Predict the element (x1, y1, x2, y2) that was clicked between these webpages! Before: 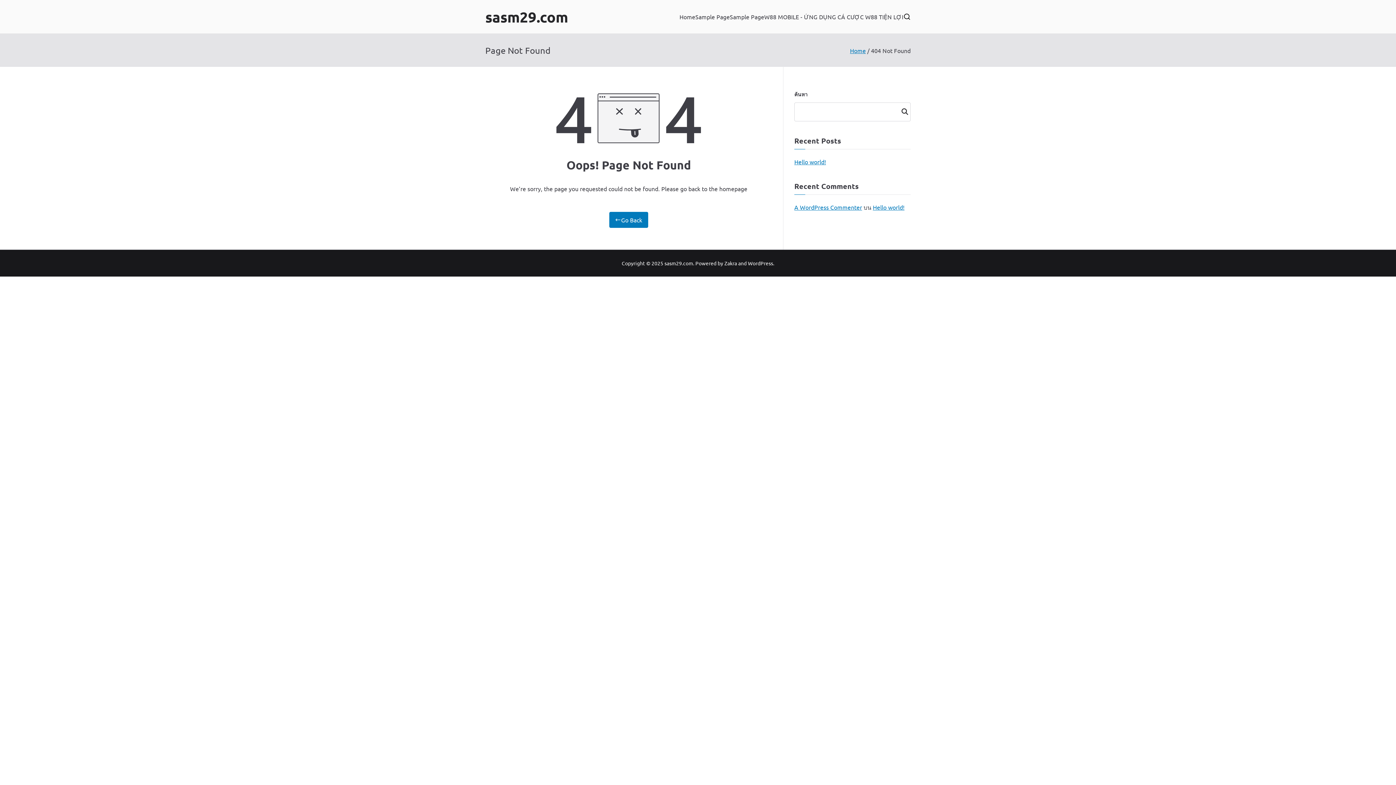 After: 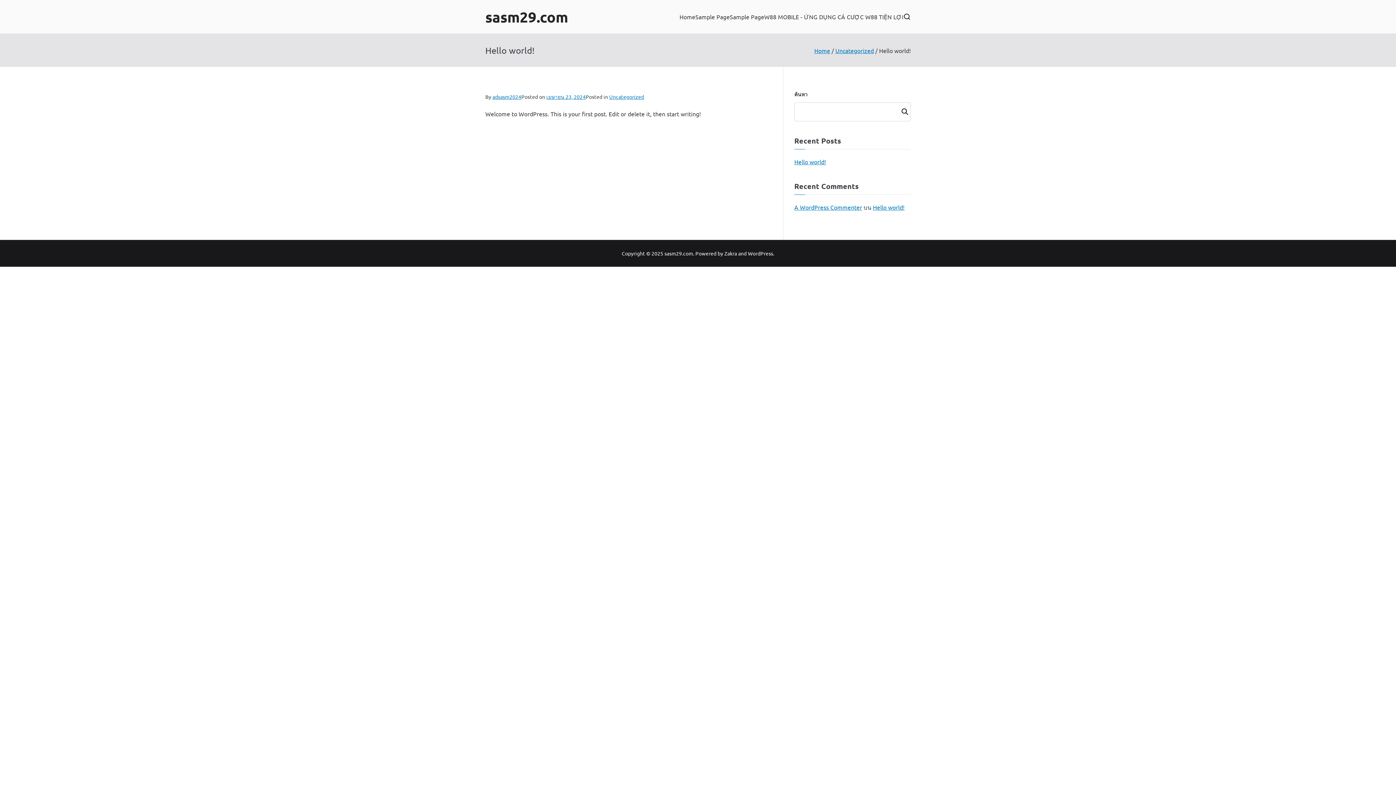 Action: bbox: (794, 156, 826, 166) label: Hello world!